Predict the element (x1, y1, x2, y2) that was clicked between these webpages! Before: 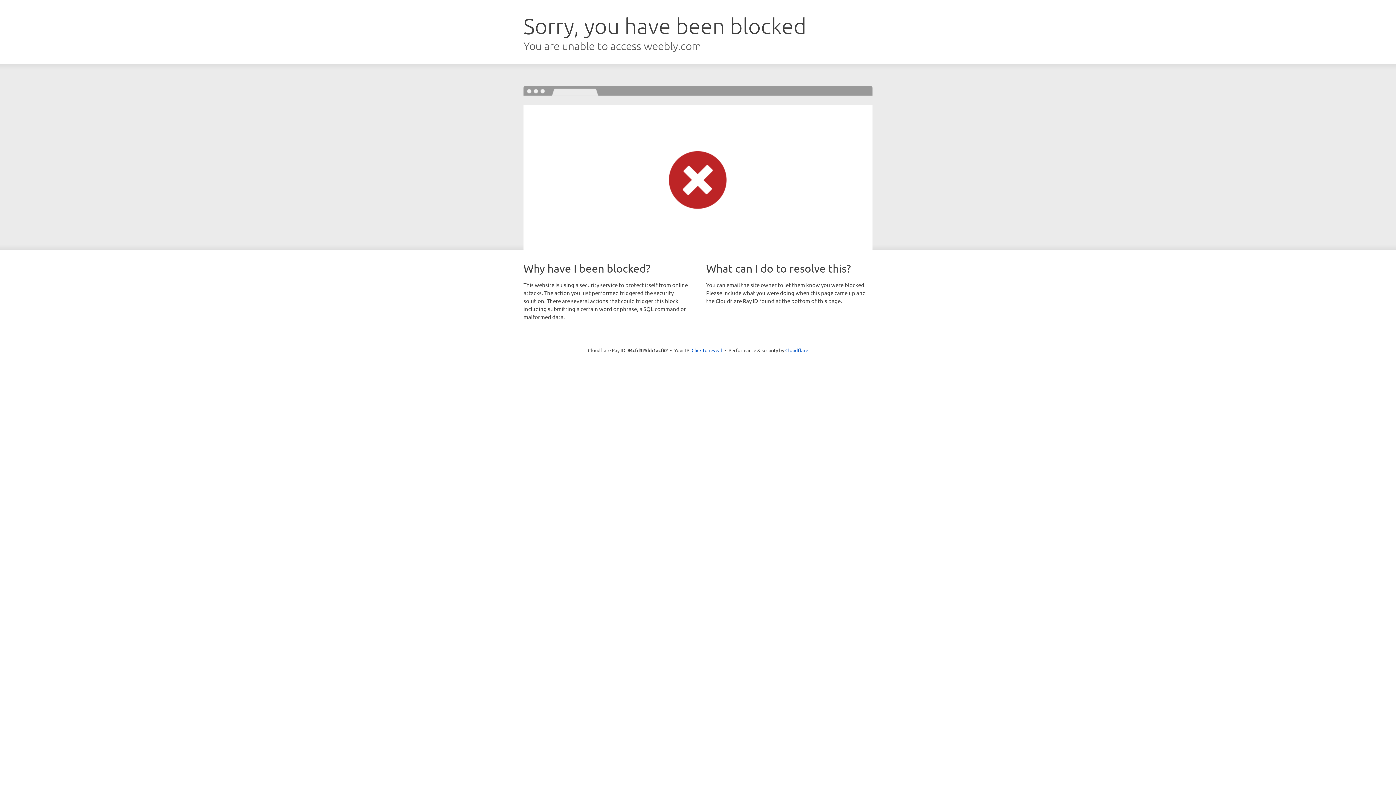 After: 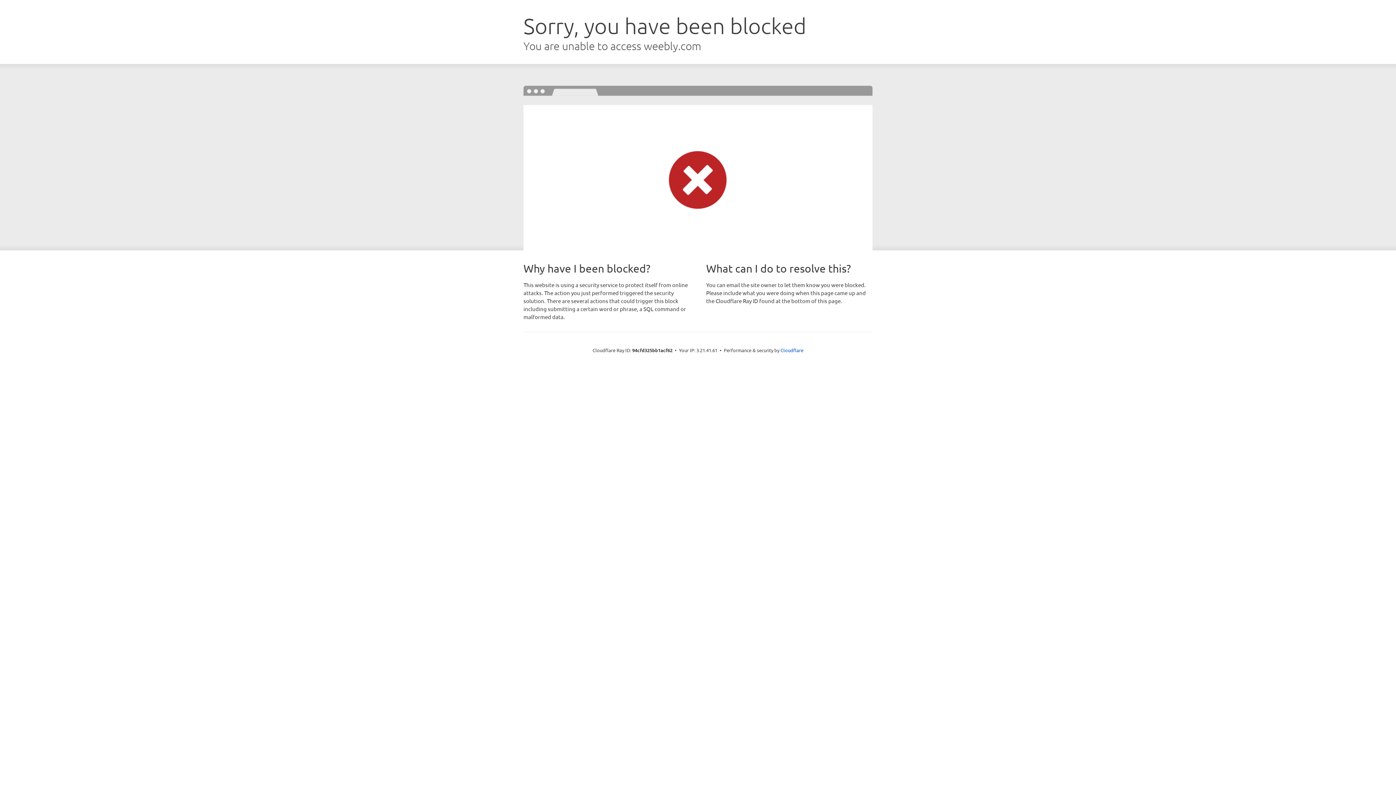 Action: label: Click to reveal bbox: (691, 346, 722, 353)